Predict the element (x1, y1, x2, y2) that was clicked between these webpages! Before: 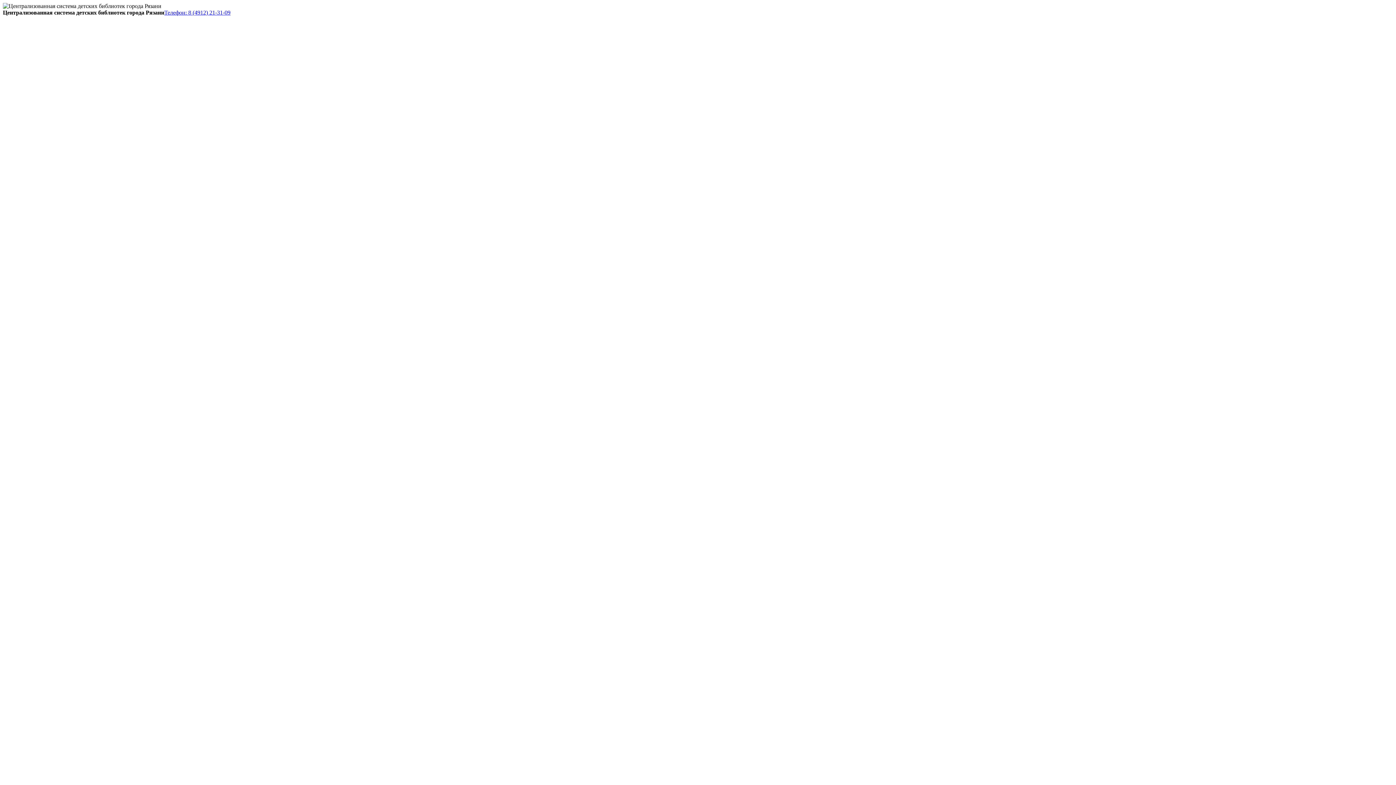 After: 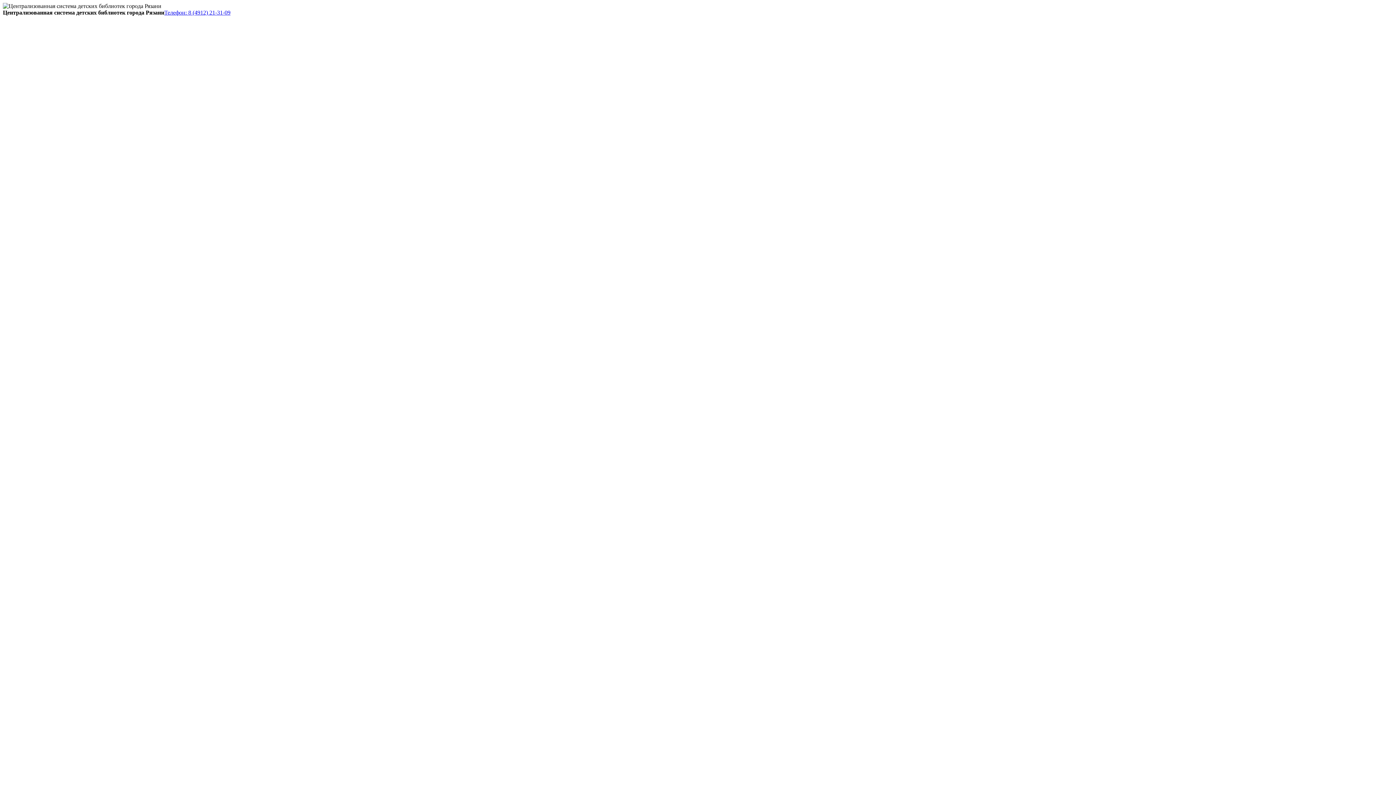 Action: bbox: (164, 9, 230, 15) label: Телефон: 8 (4912) 21-31-09